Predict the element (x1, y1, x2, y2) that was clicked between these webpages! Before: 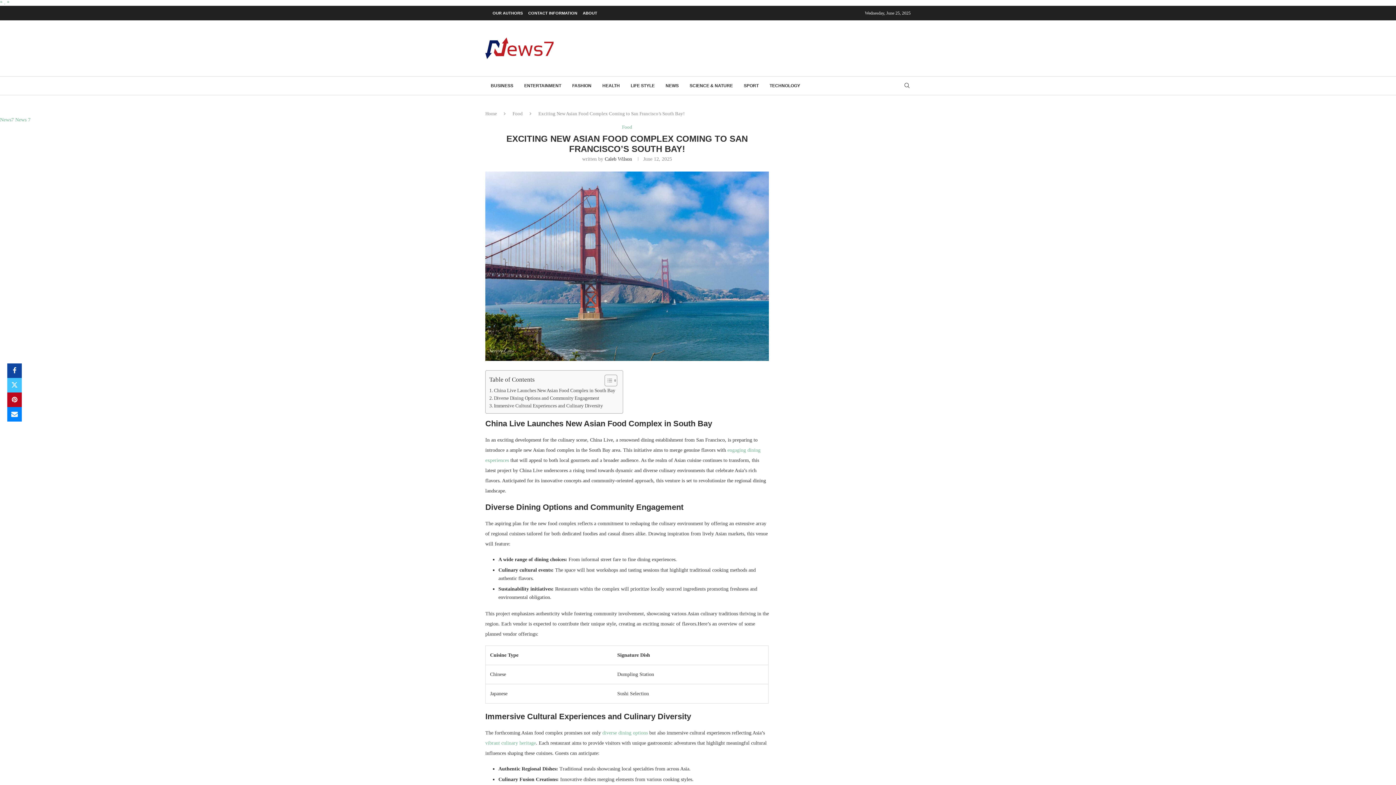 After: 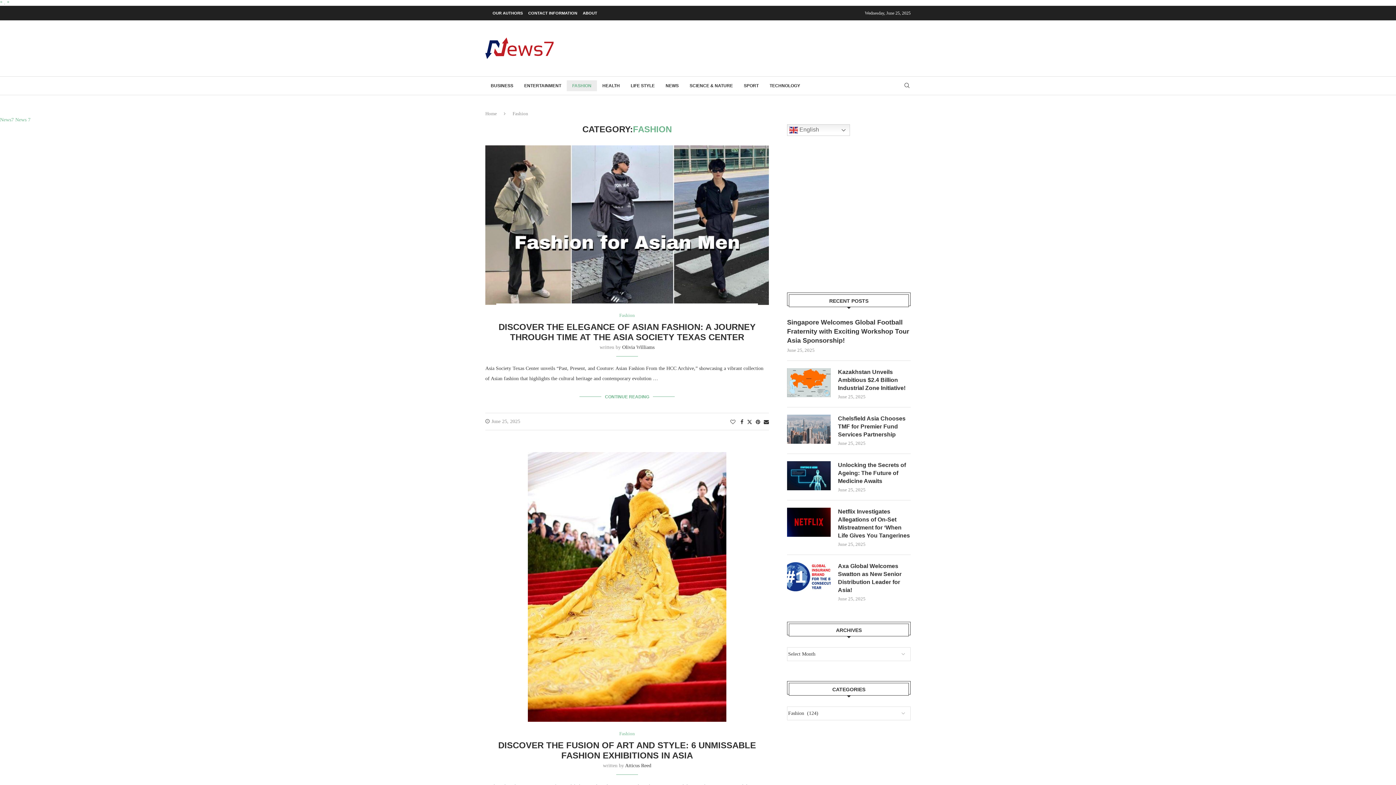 Action: bbox: (566, 80, 597, 91) label: FASHION